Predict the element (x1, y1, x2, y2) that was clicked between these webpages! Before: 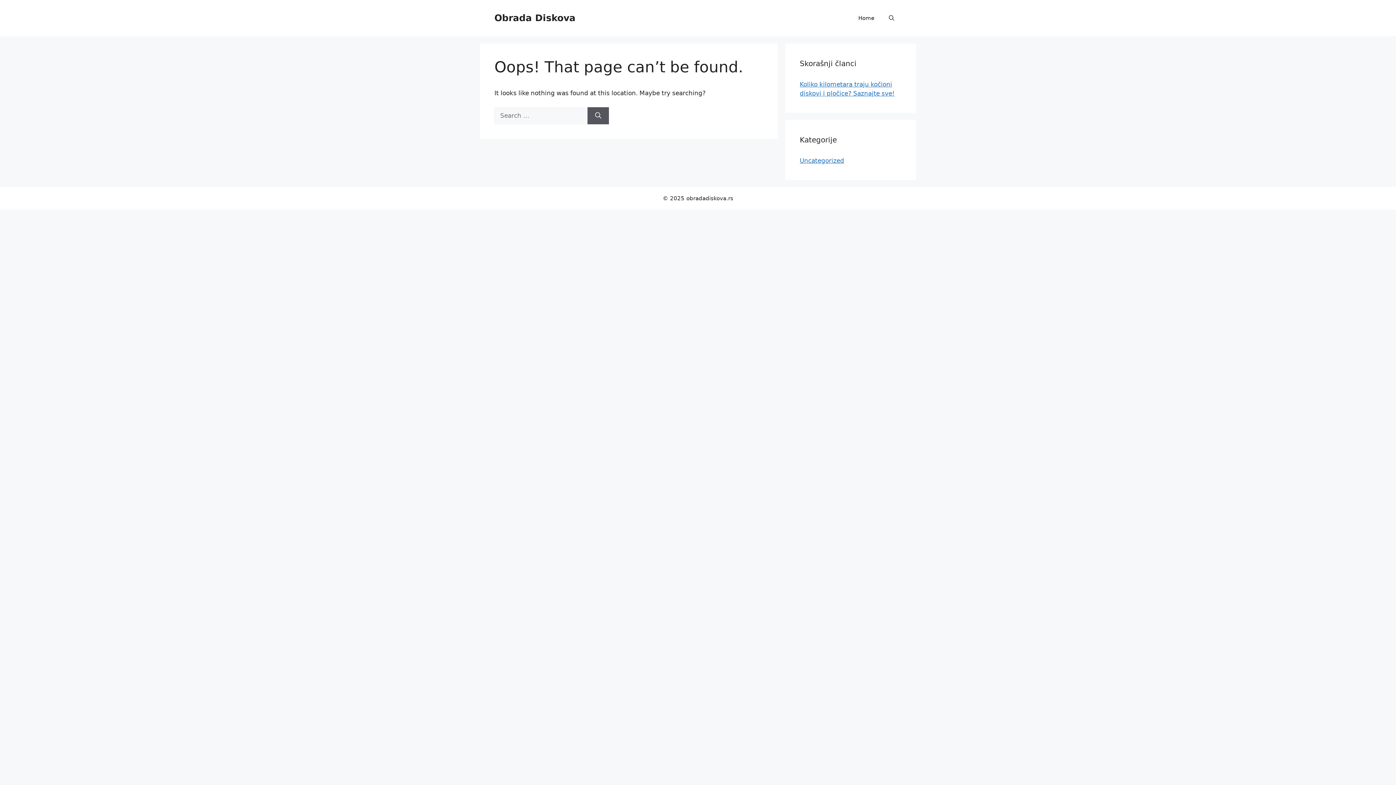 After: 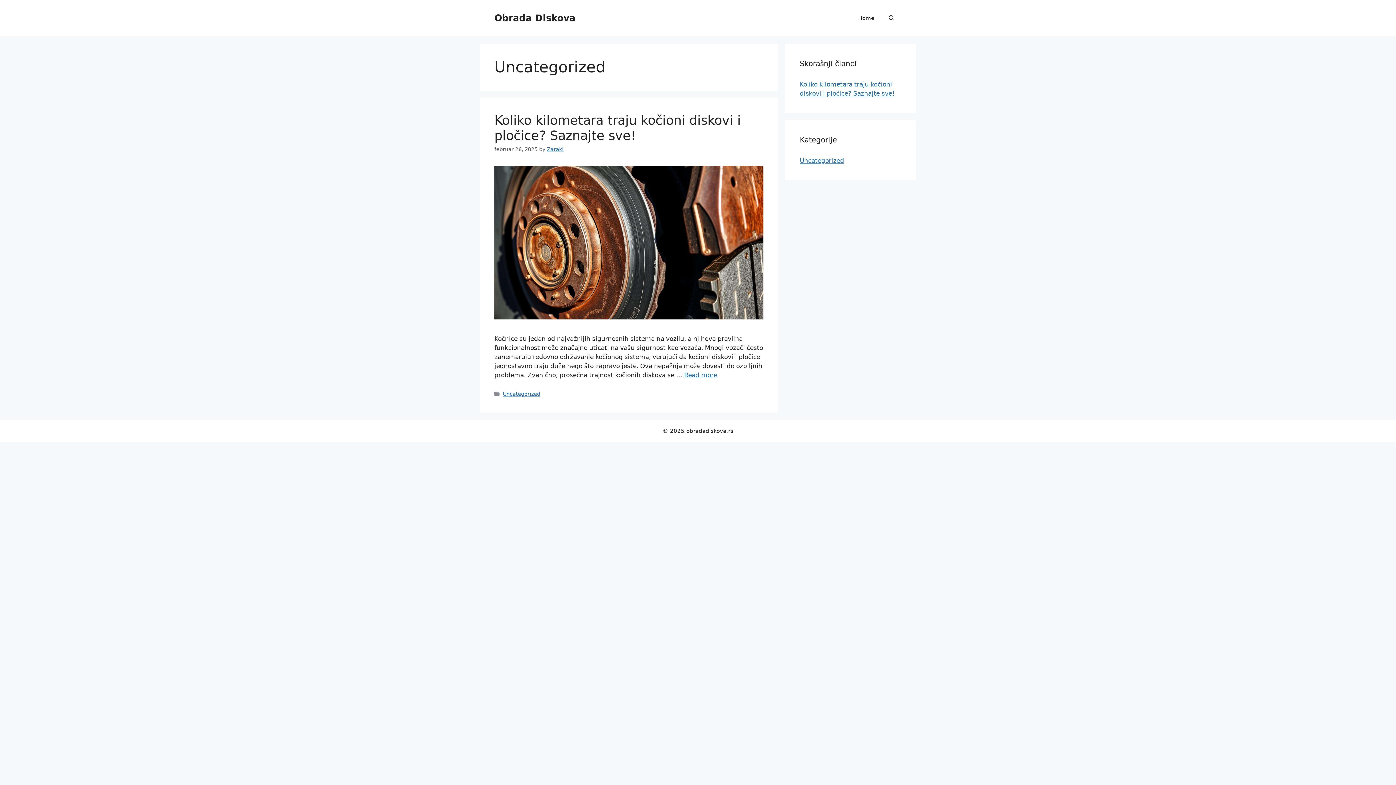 Action: label: Uncategorized bbox: (800, 157, 844, 164)